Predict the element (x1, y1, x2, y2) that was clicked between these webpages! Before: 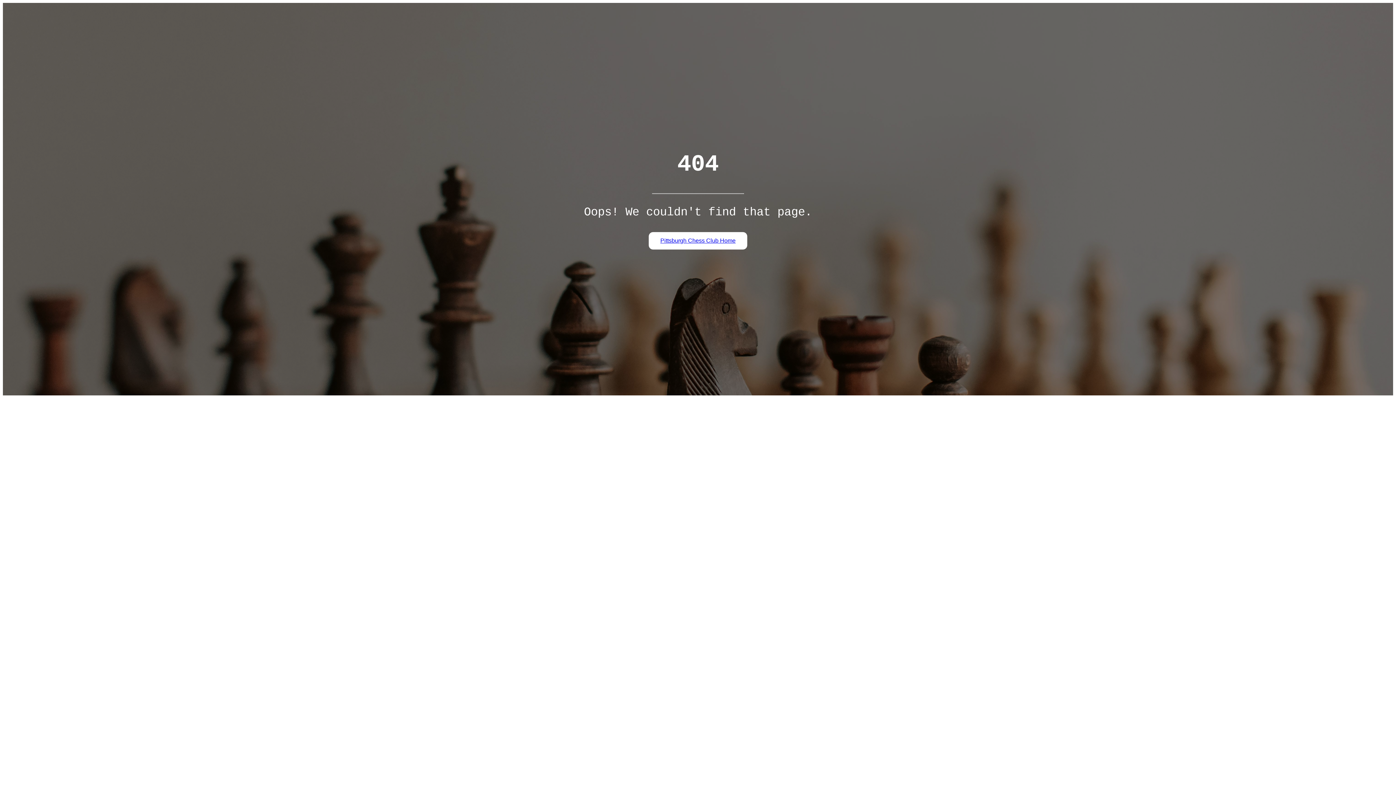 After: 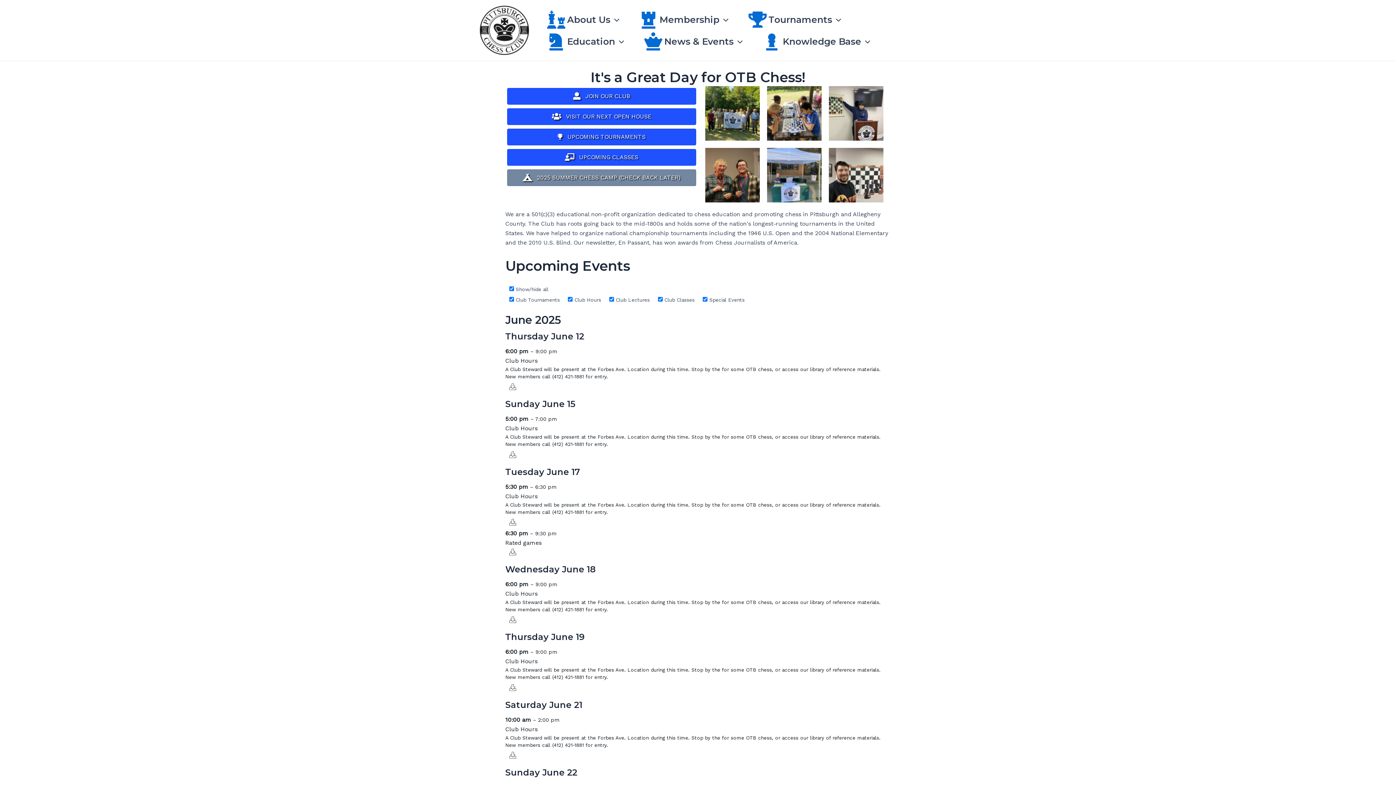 Action: bbox: (660, 237, 735, 243) label: Pittsburgh Chess Club Home